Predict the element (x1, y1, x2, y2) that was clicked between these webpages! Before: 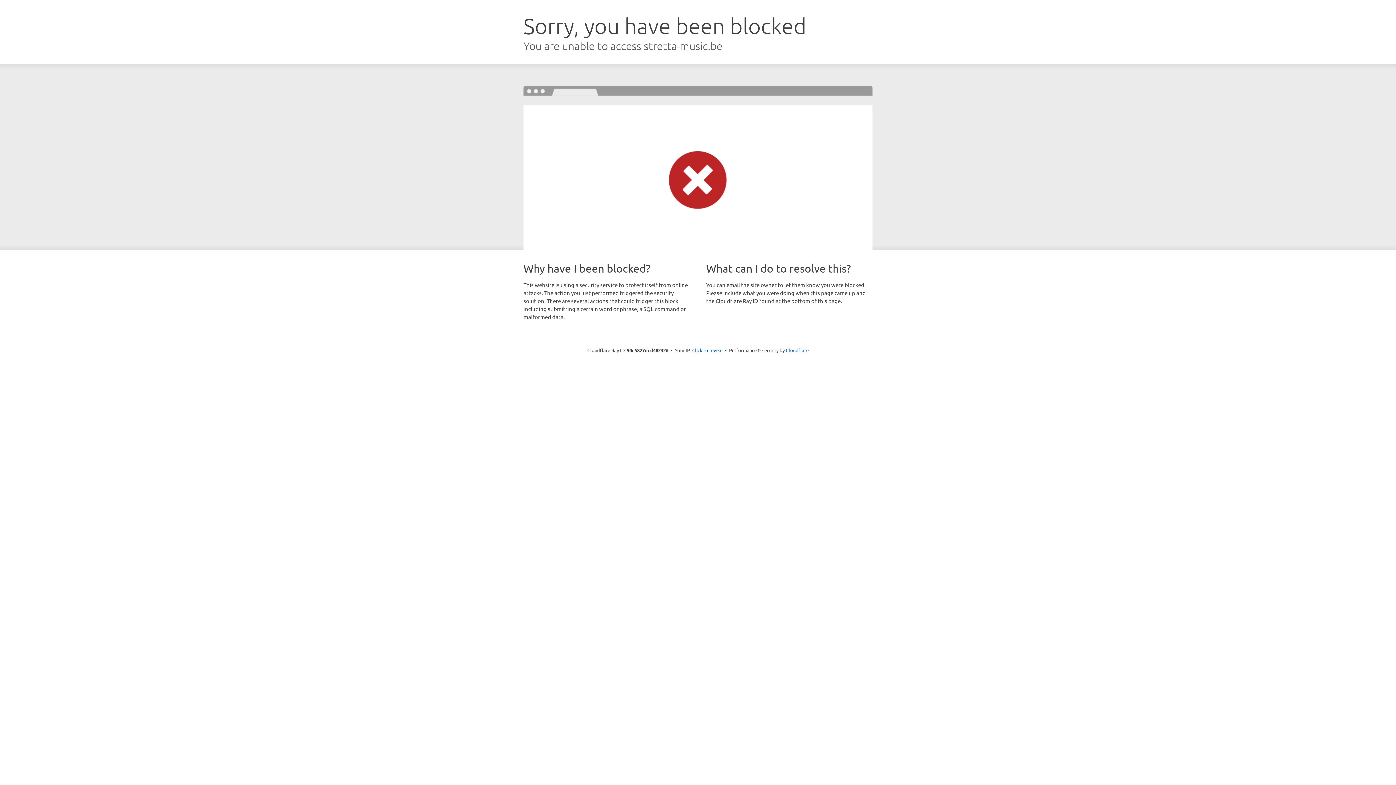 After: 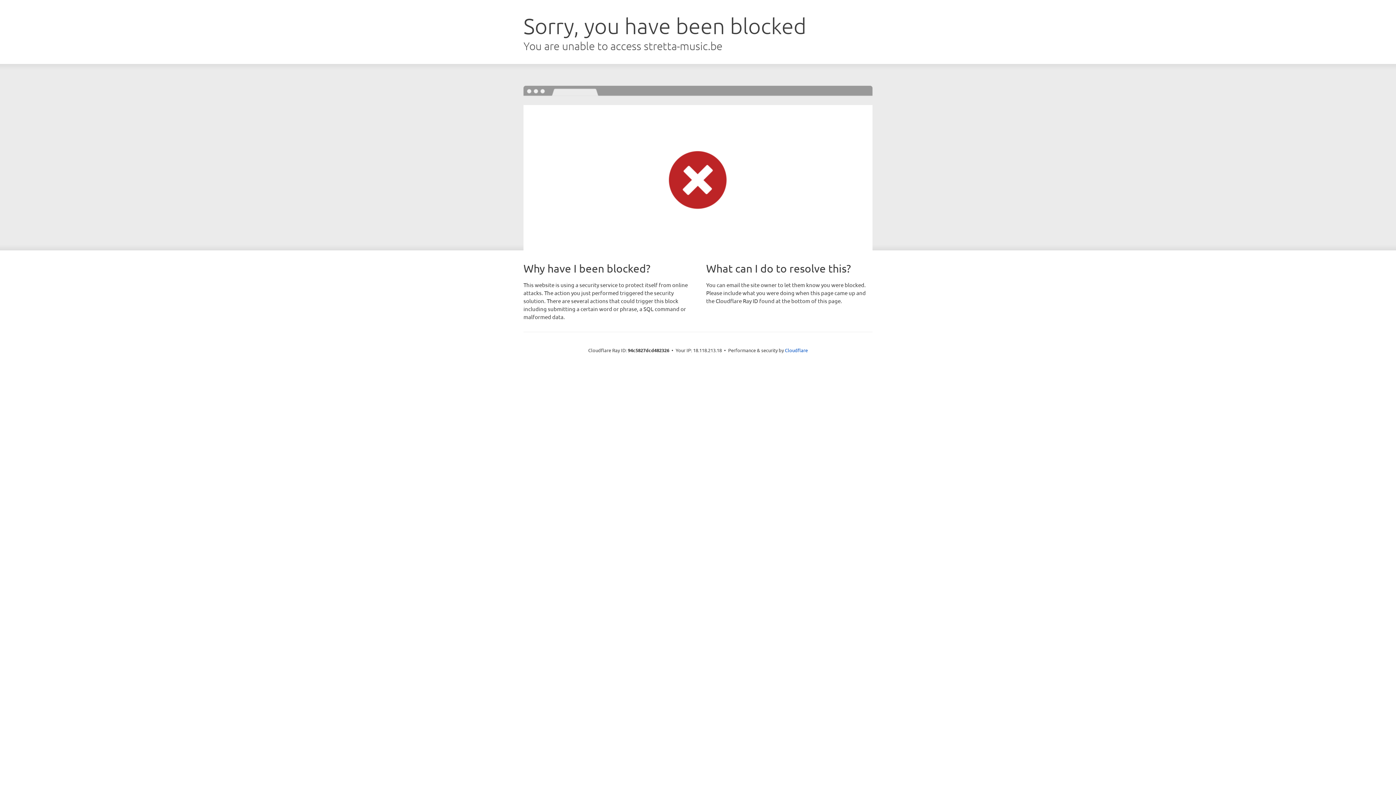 Action: label: Click to reveal bbox: (692, 346, 722, 353)